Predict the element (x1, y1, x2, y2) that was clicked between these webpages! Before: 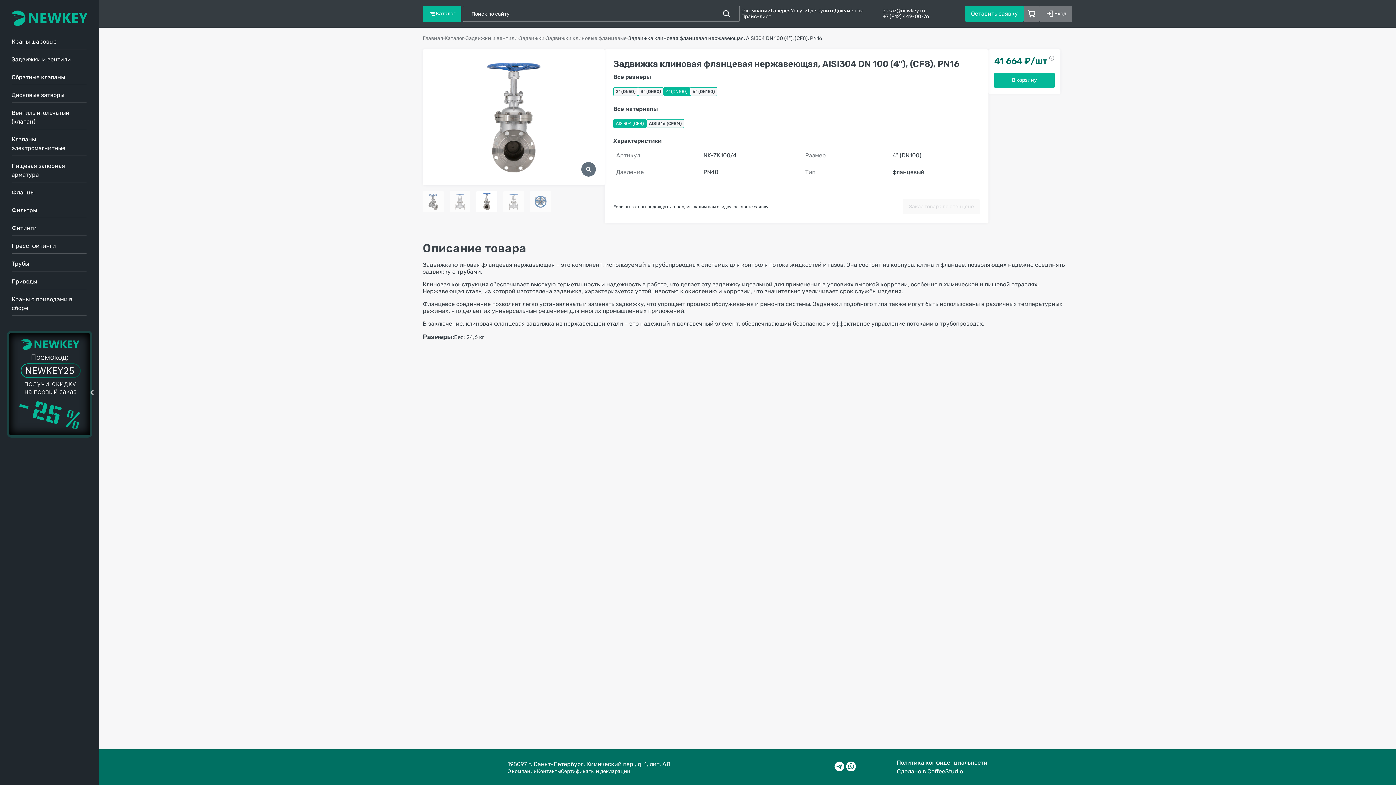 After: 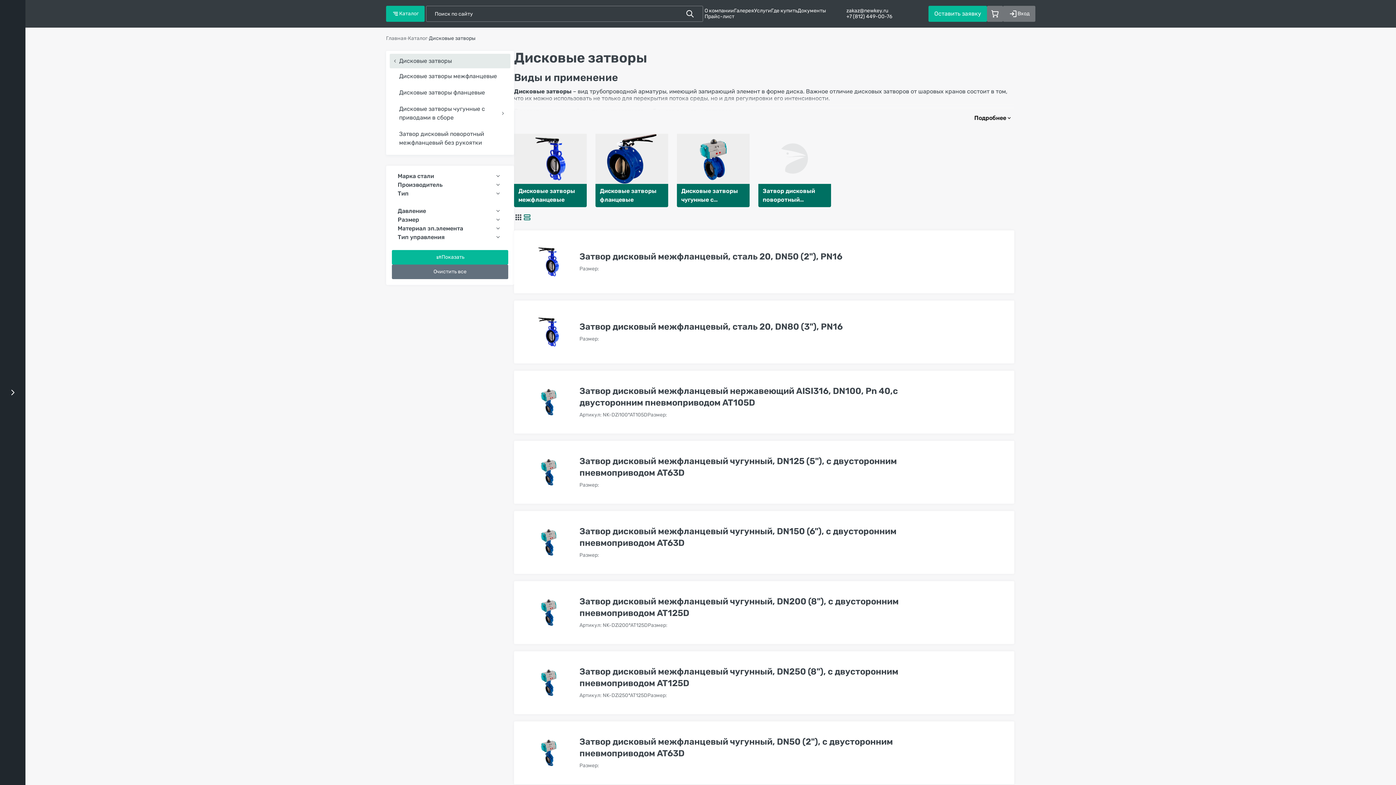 Action: label: Дисковые затворы bbox: (11, 88, 86, 102)